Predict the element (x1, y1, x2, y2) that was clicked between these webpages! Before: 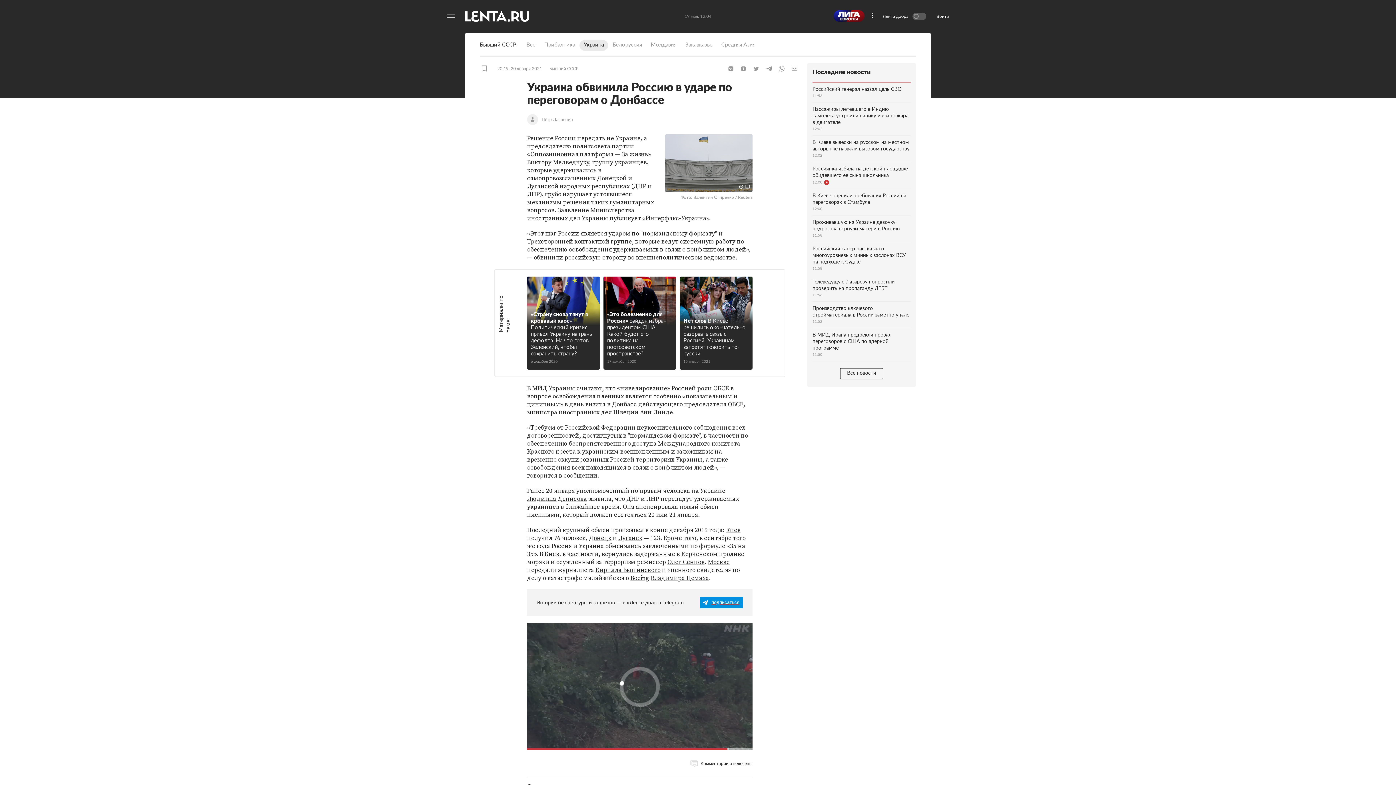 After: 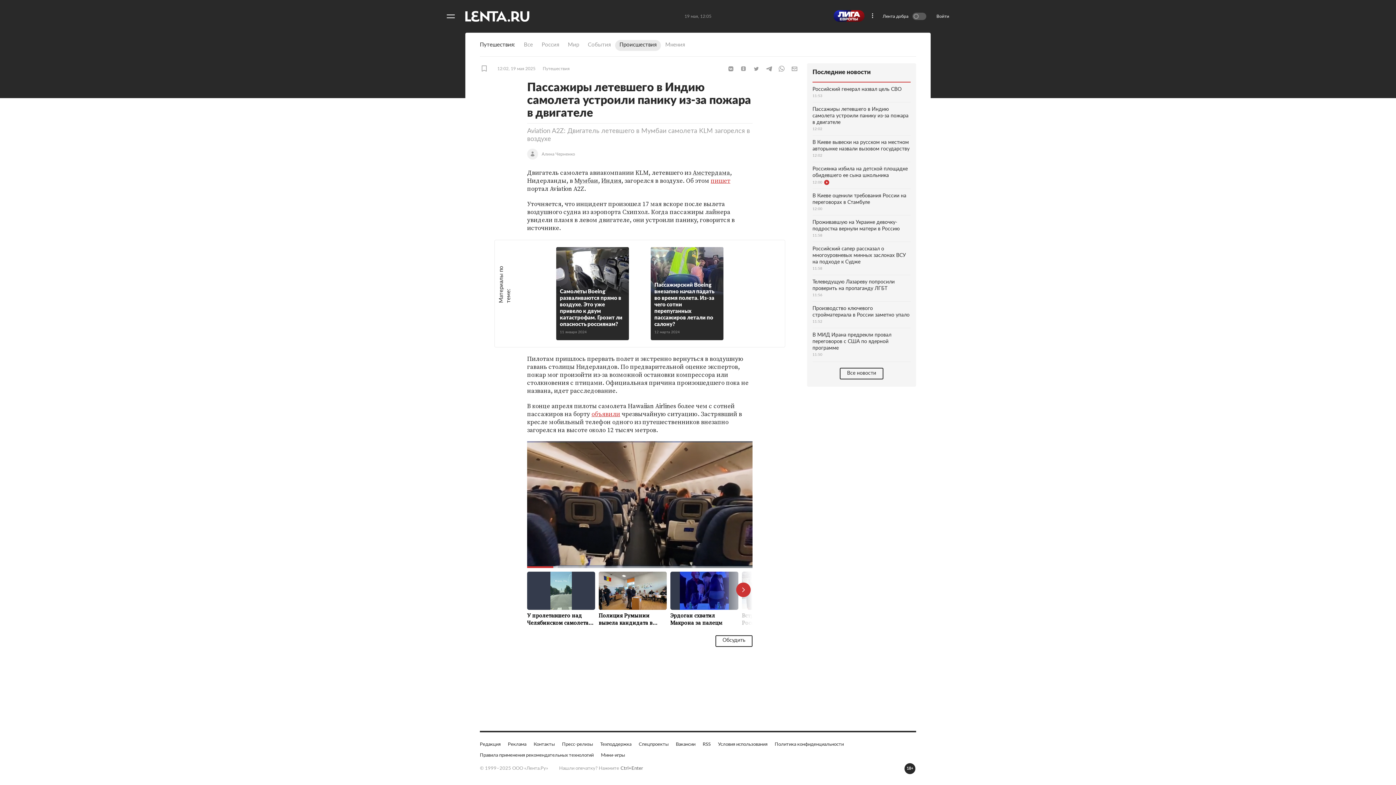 Action: label: Пассажиры летевшего в Индию самолета устроили панику из-за пожара в двигателе
12:02 bbox: (812, 102, 910, 135)